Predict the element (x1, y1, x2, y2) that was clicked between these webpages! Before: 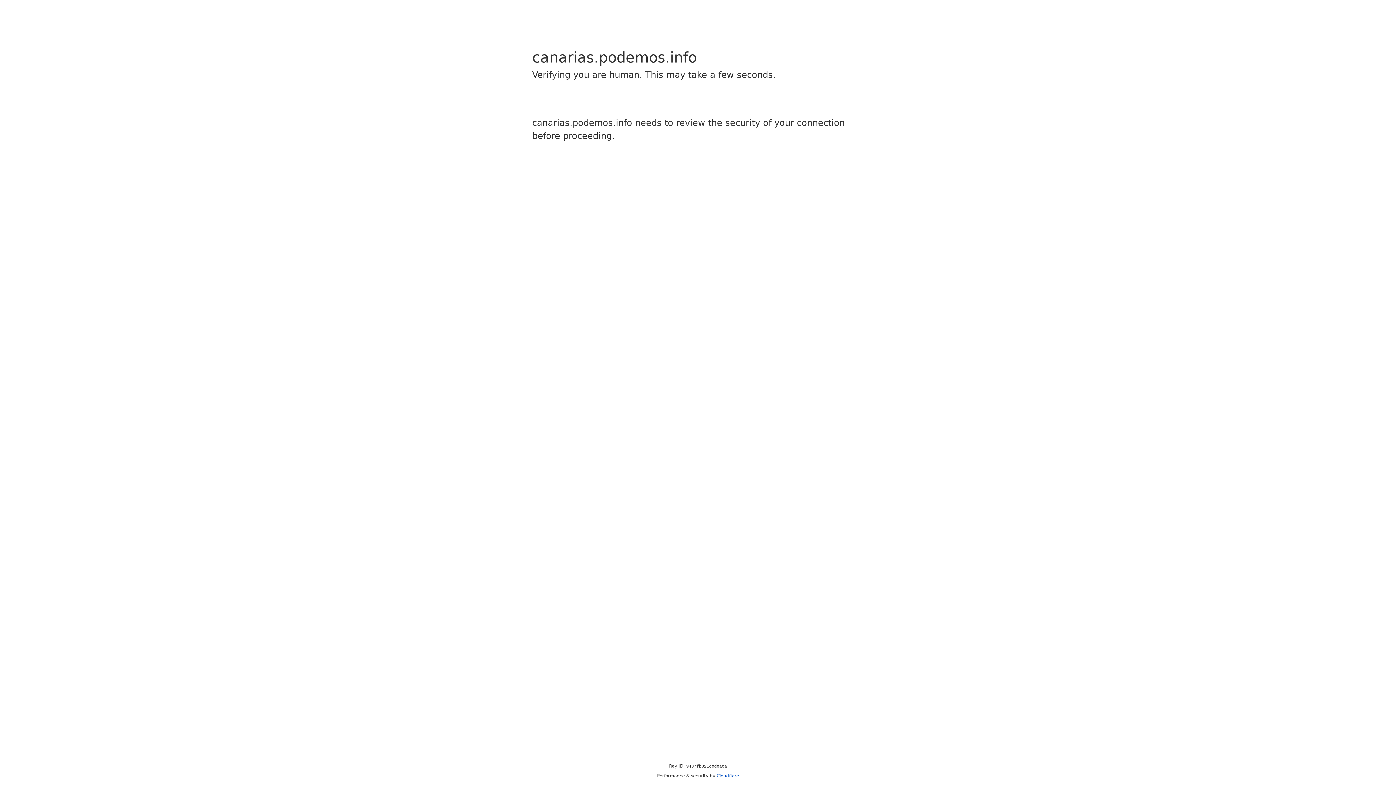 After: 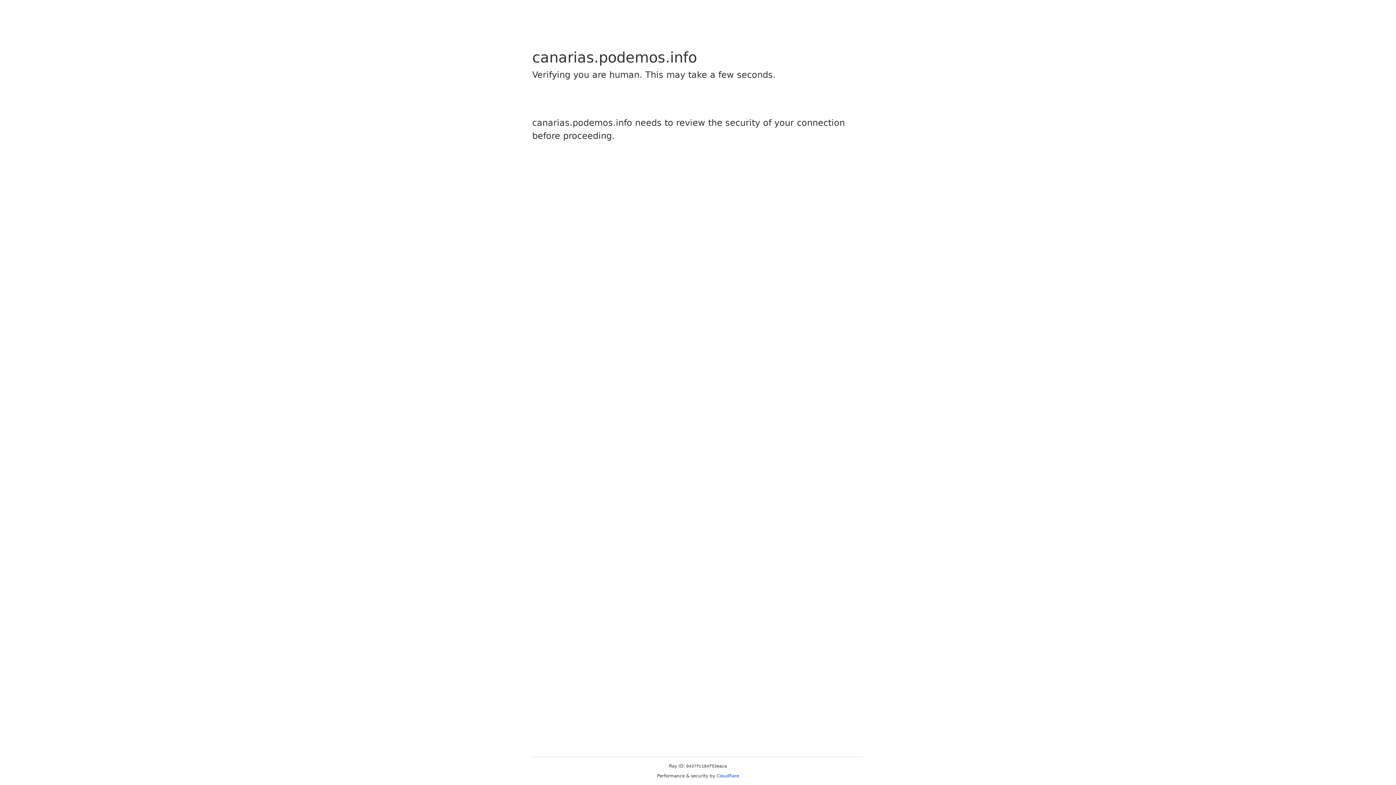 Action: bbox: (716, 773, 739, 778) label: Cloudflare